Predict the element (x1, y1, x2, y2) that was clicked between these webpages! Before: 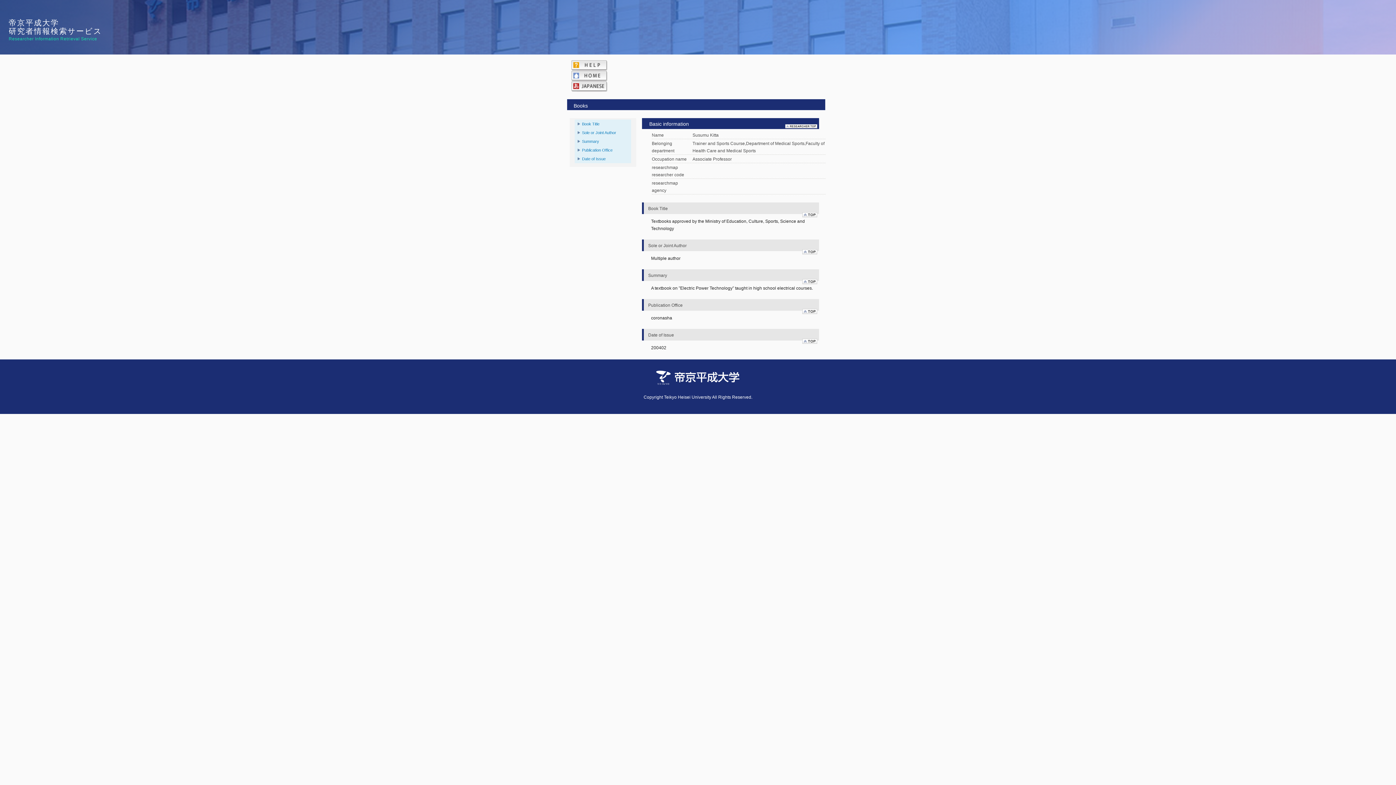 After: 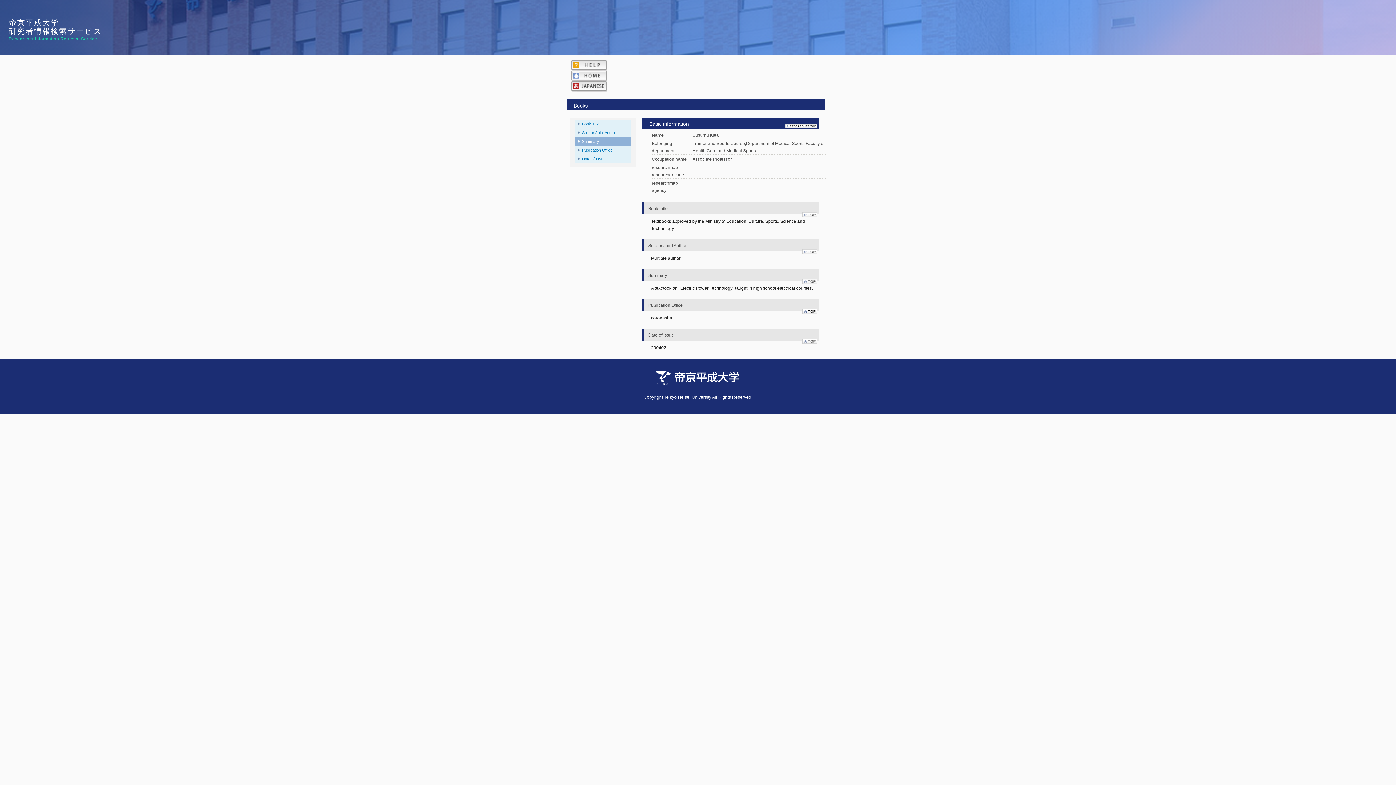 Action: bbox: (574, 137, 631, 145) label: Summary